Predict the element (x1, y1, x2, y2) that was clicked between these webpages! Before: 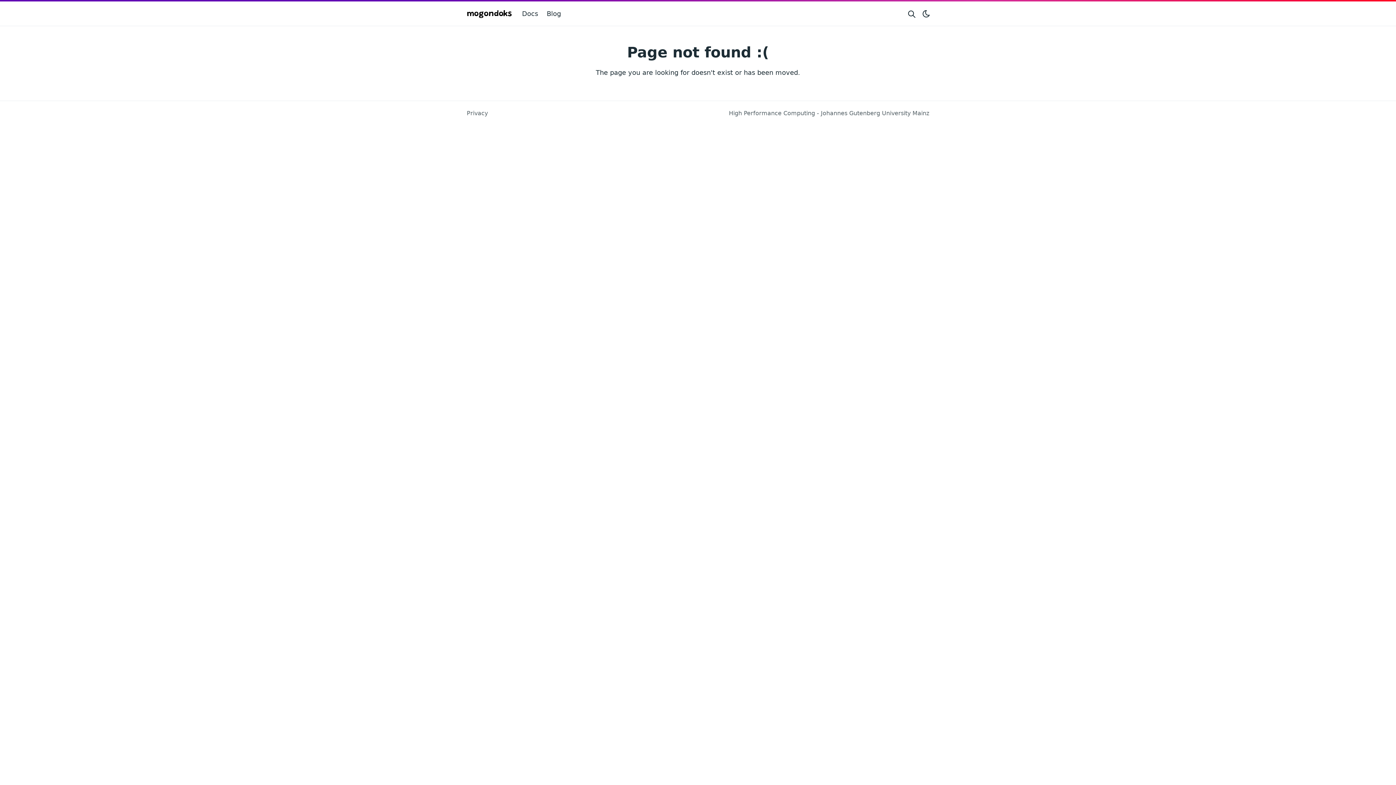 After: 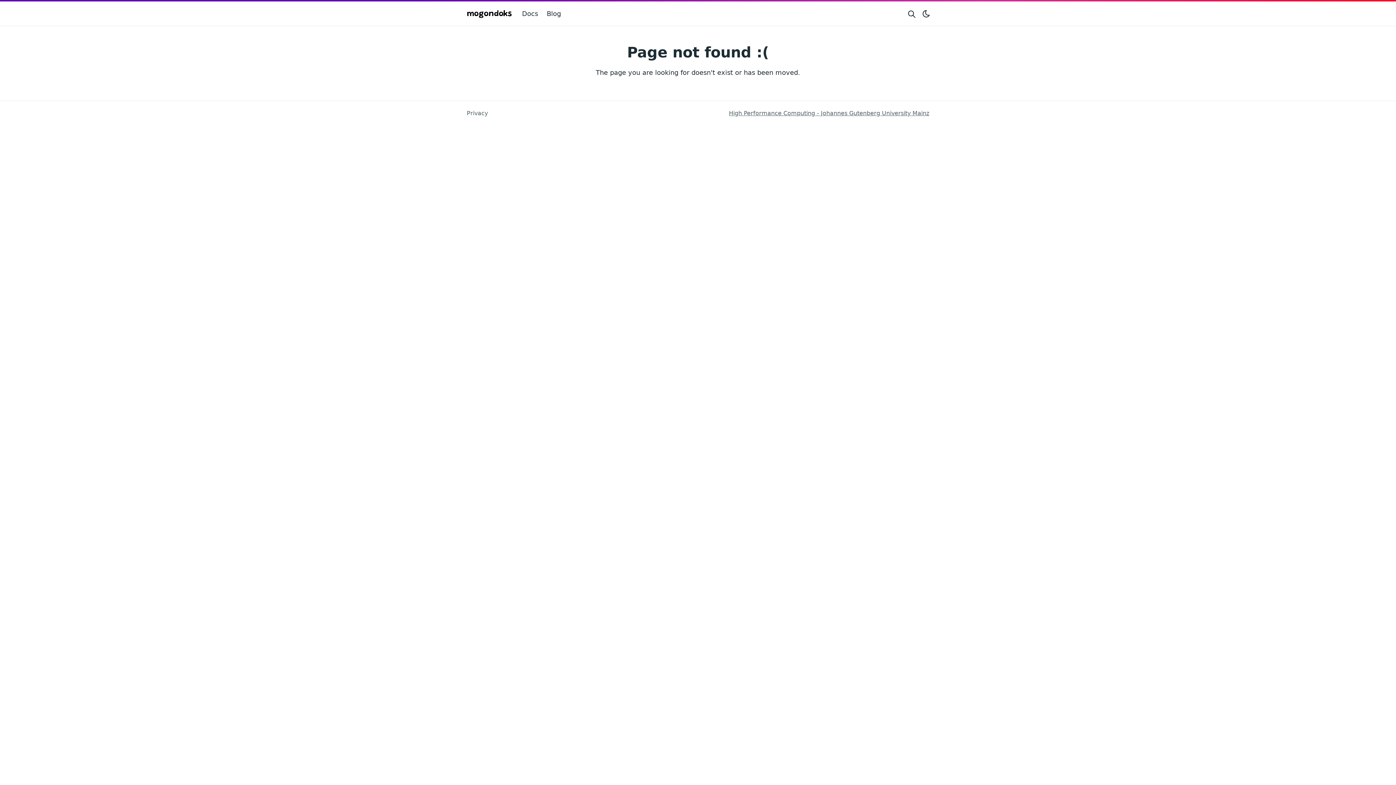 Action: bbox: (729, 109, 929, 116) label: High Performance Computing - Johannes Gutenberg University Mainz